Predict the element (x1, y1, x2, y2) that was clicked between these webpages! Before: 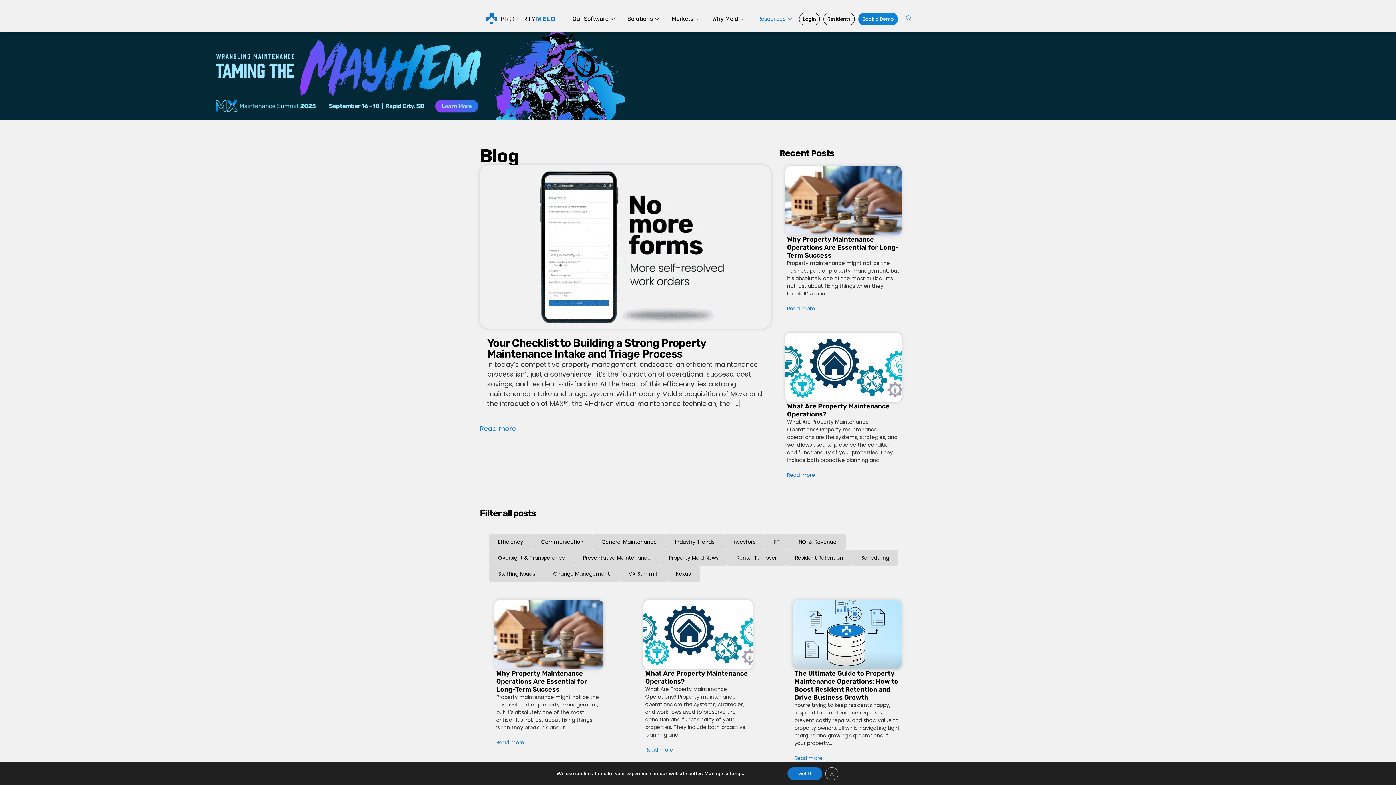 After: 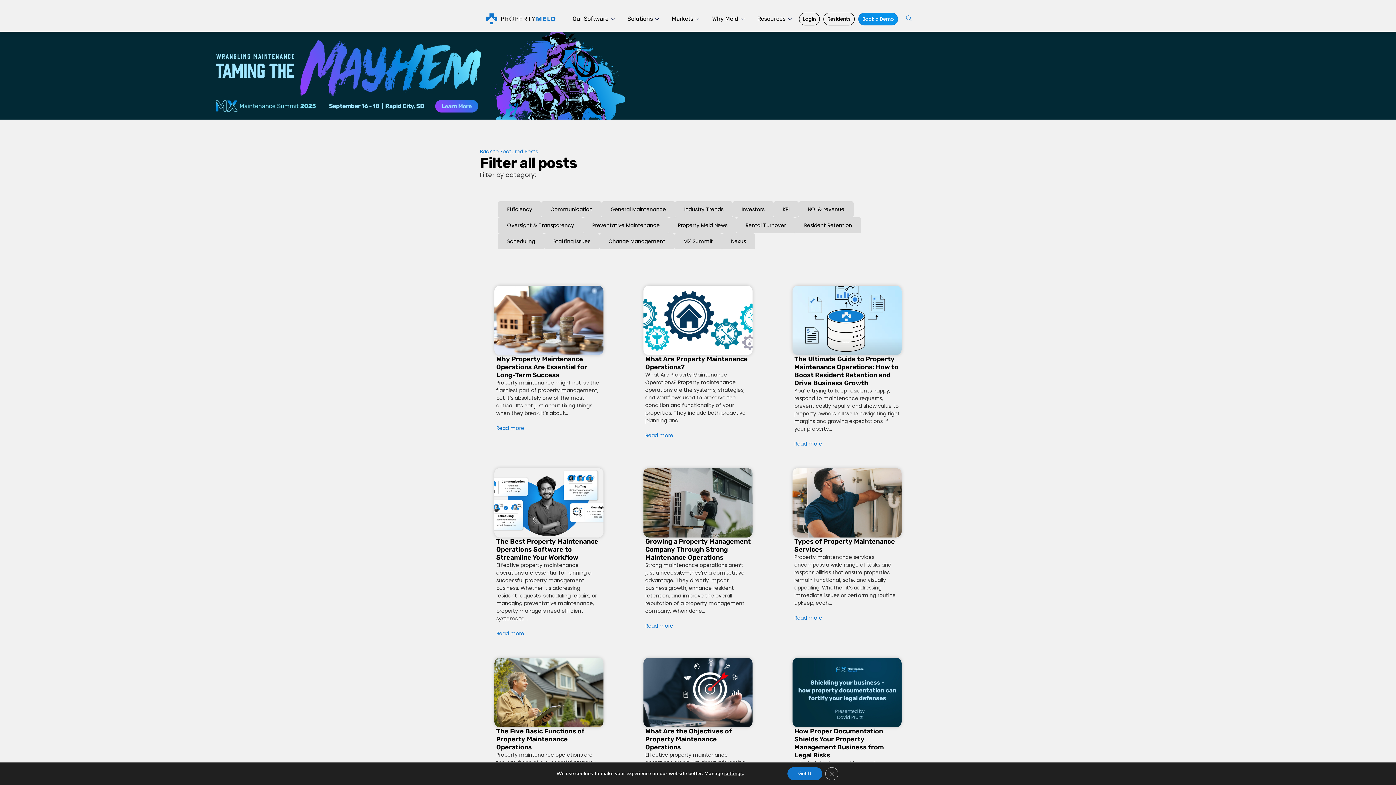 Action: bbox: (592, 534, 666, 550) label: General Maintenance